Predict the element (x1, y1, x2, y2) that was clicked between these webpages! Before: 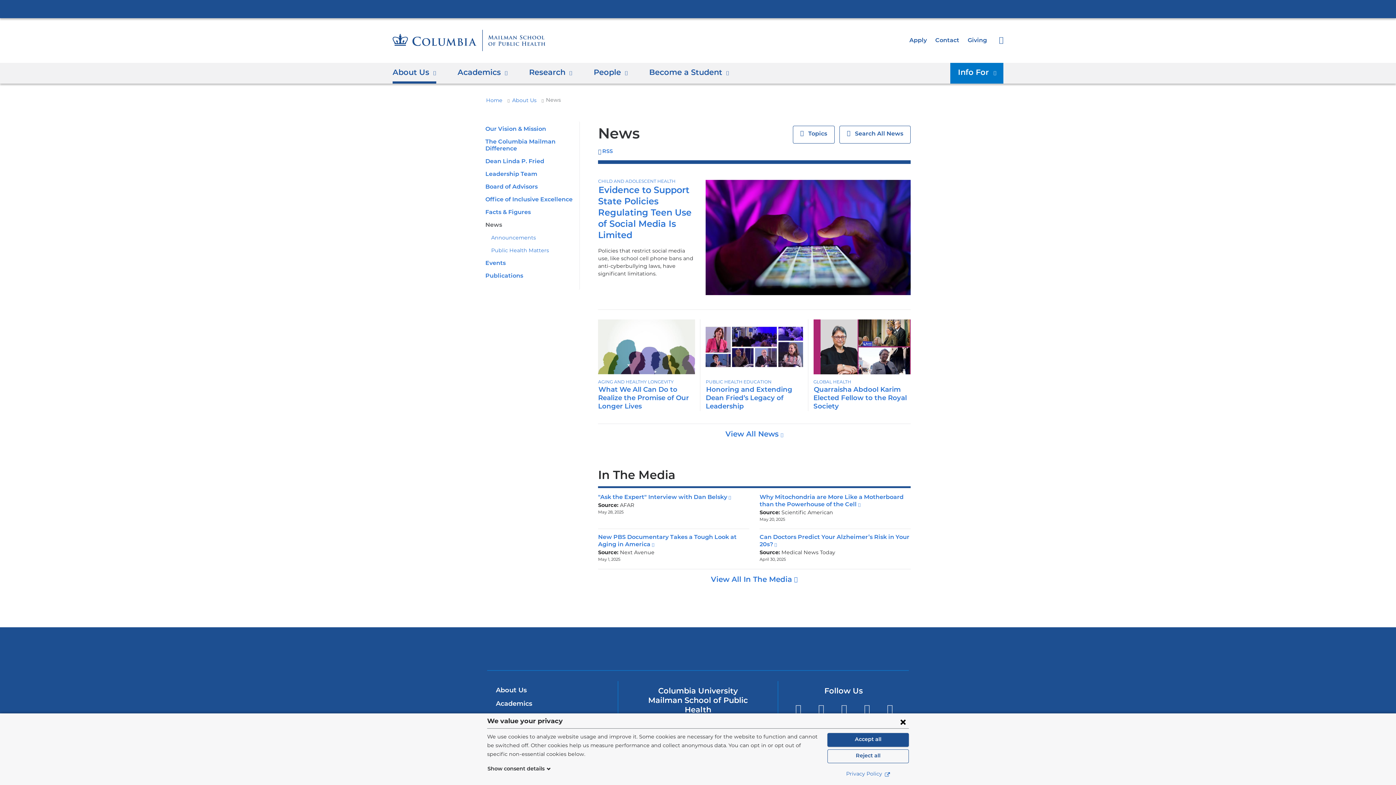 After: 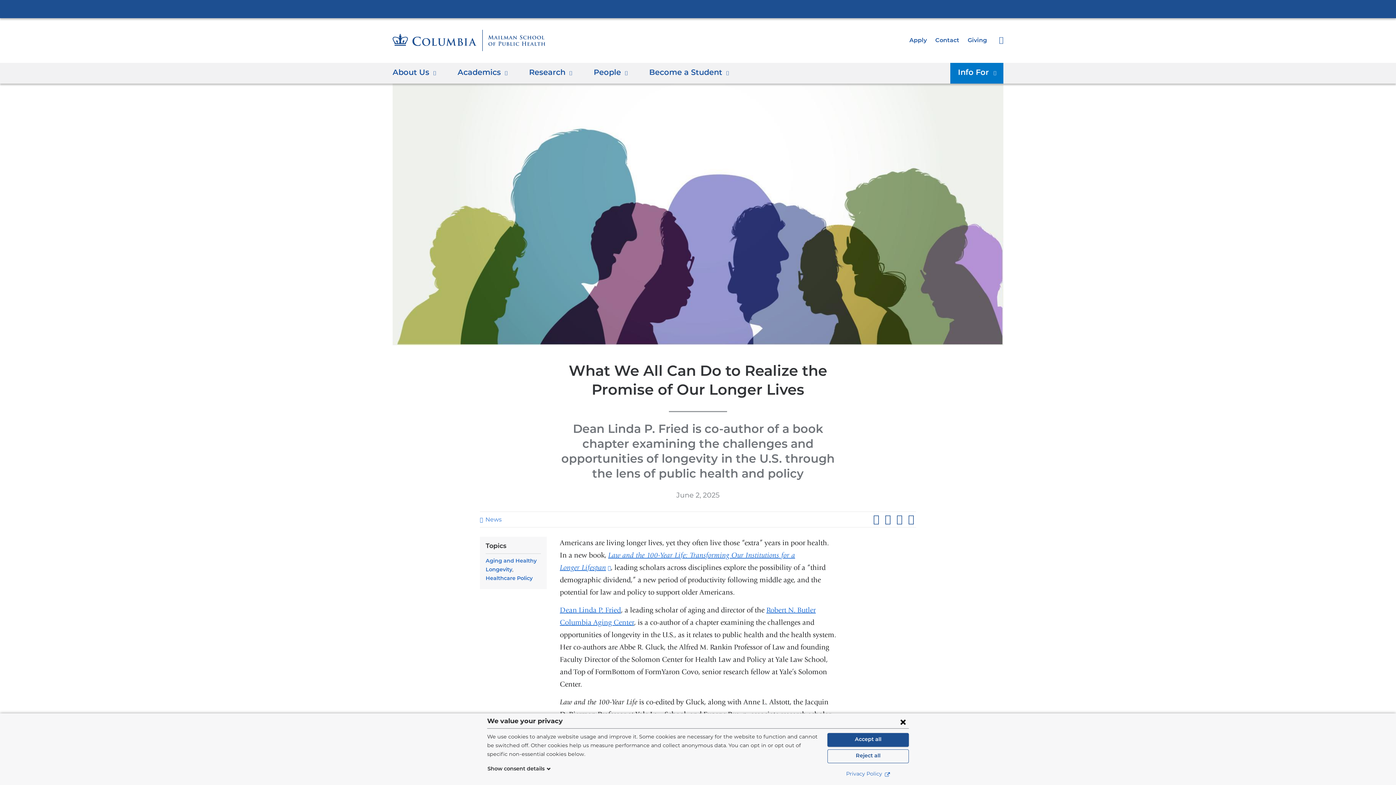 Action: label: What We All Can Do to Realize the Promise of Our Longer Lives bbox: (598, 386, 689, 410)